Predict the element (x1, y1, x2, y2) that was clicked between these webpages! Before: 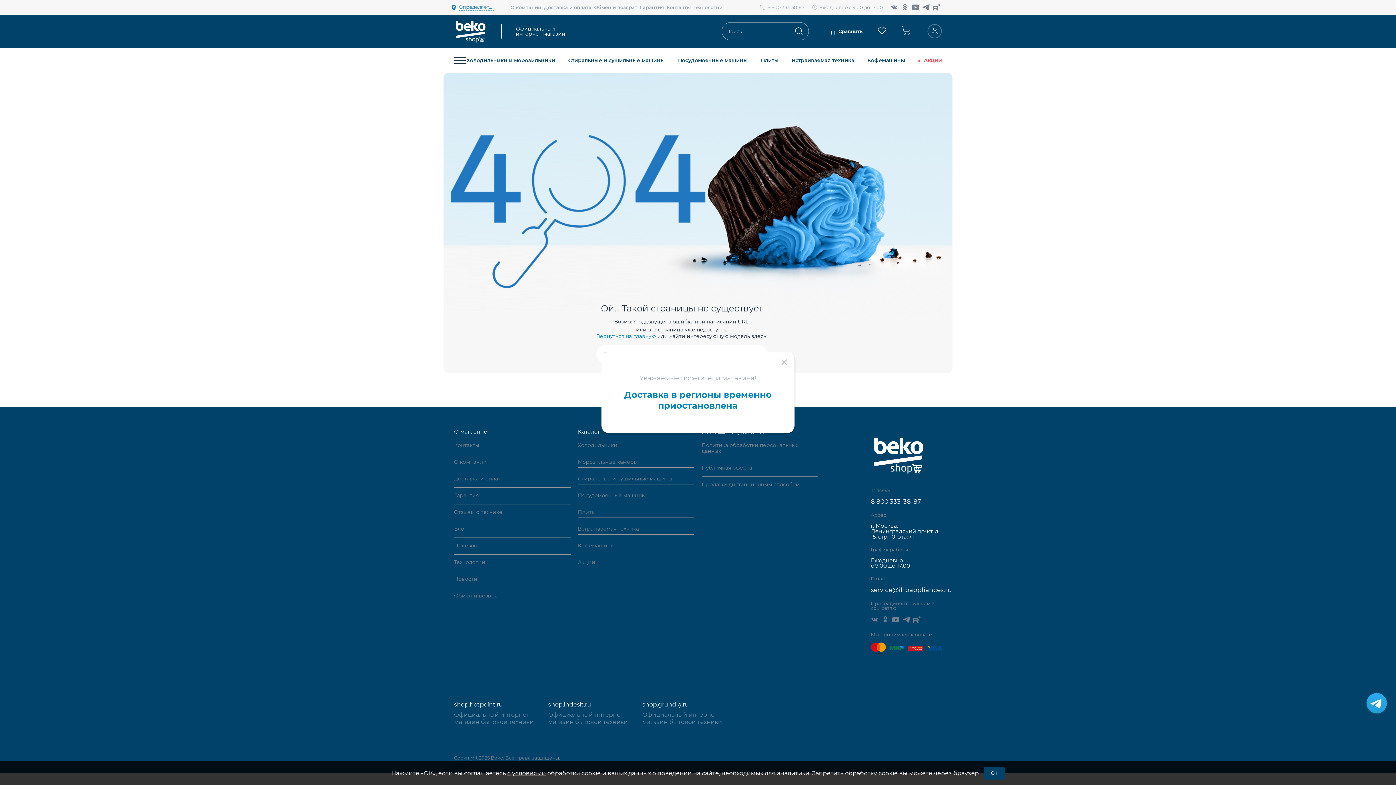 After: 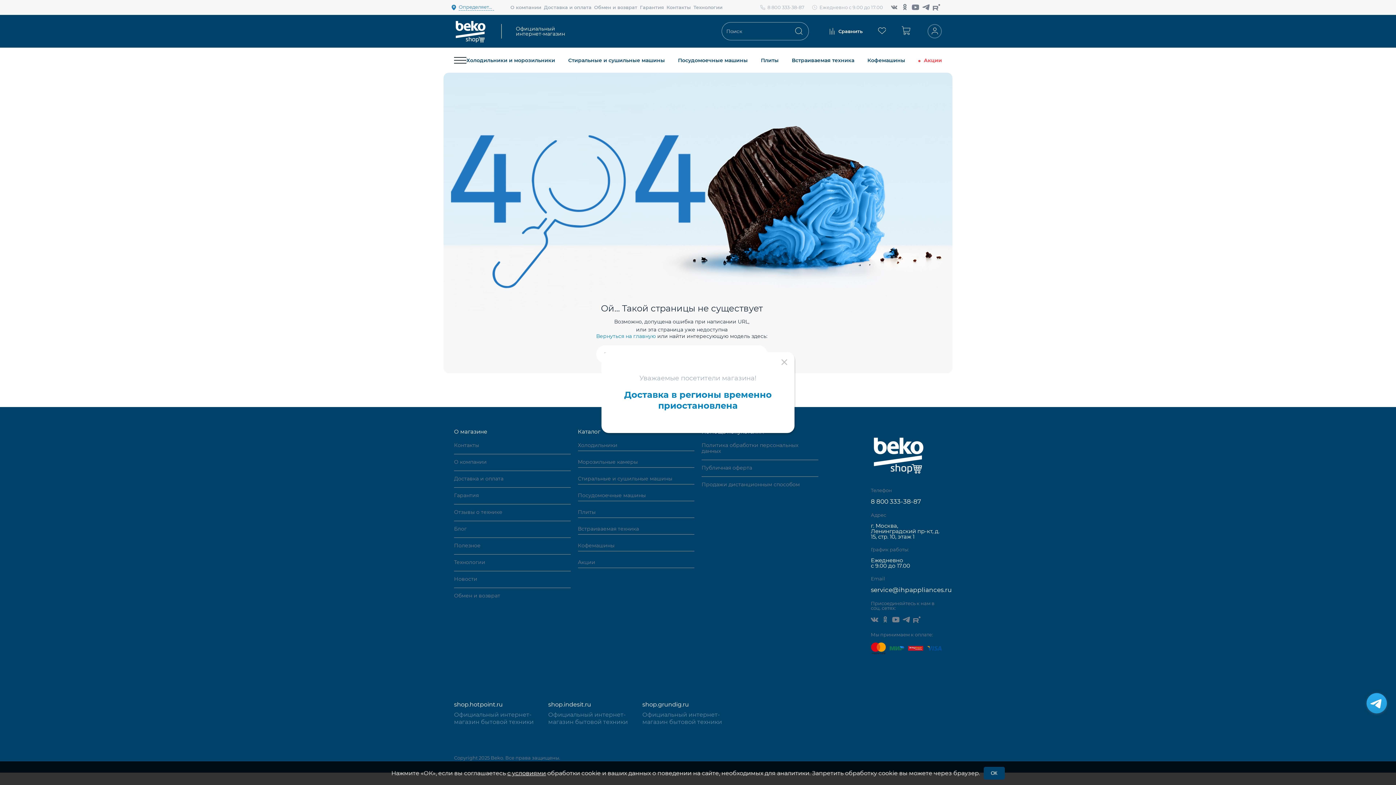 Action: bbox: (871, 616, 878, 623)